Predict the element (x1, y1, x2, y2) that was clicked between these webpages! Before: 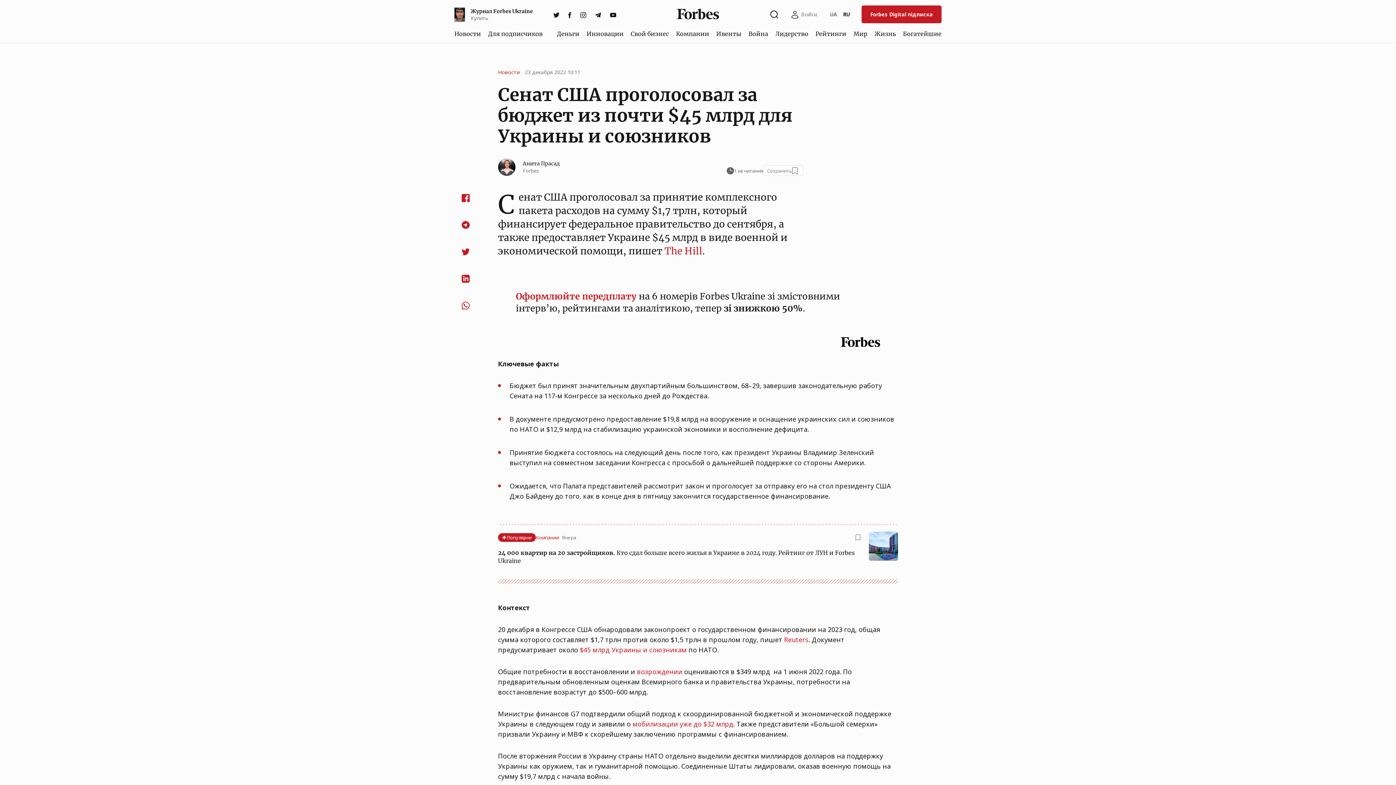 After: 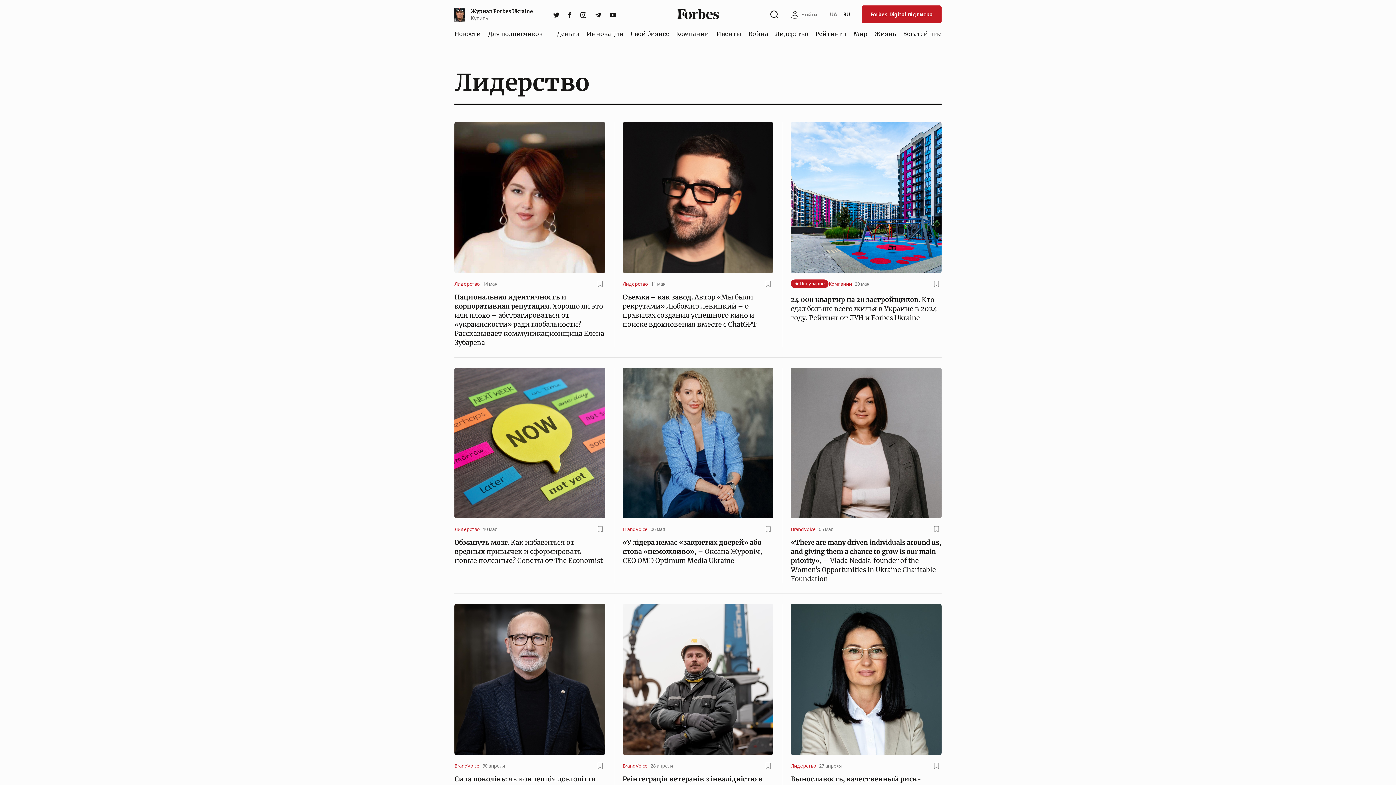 Action: label: Лидерство bbox: (772, 26, 811, 40)